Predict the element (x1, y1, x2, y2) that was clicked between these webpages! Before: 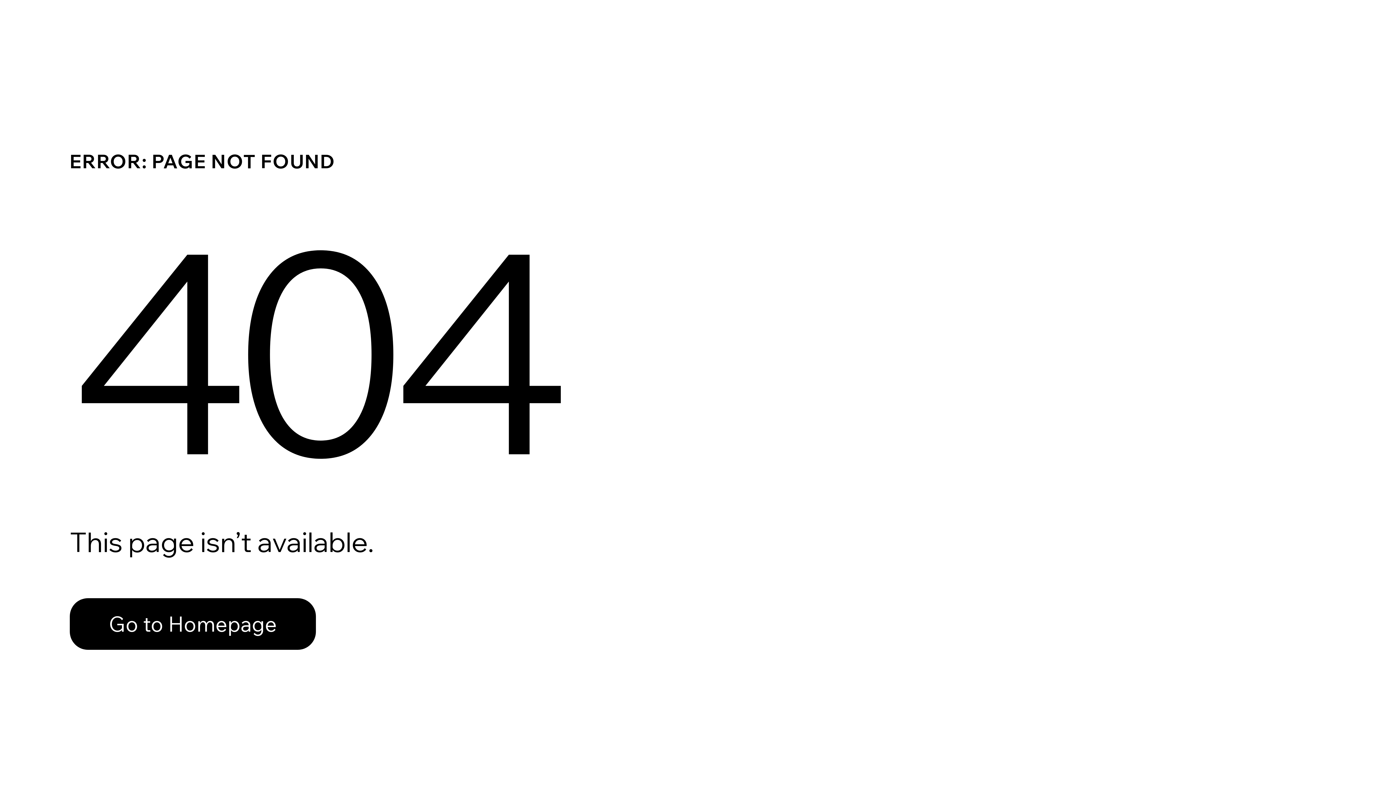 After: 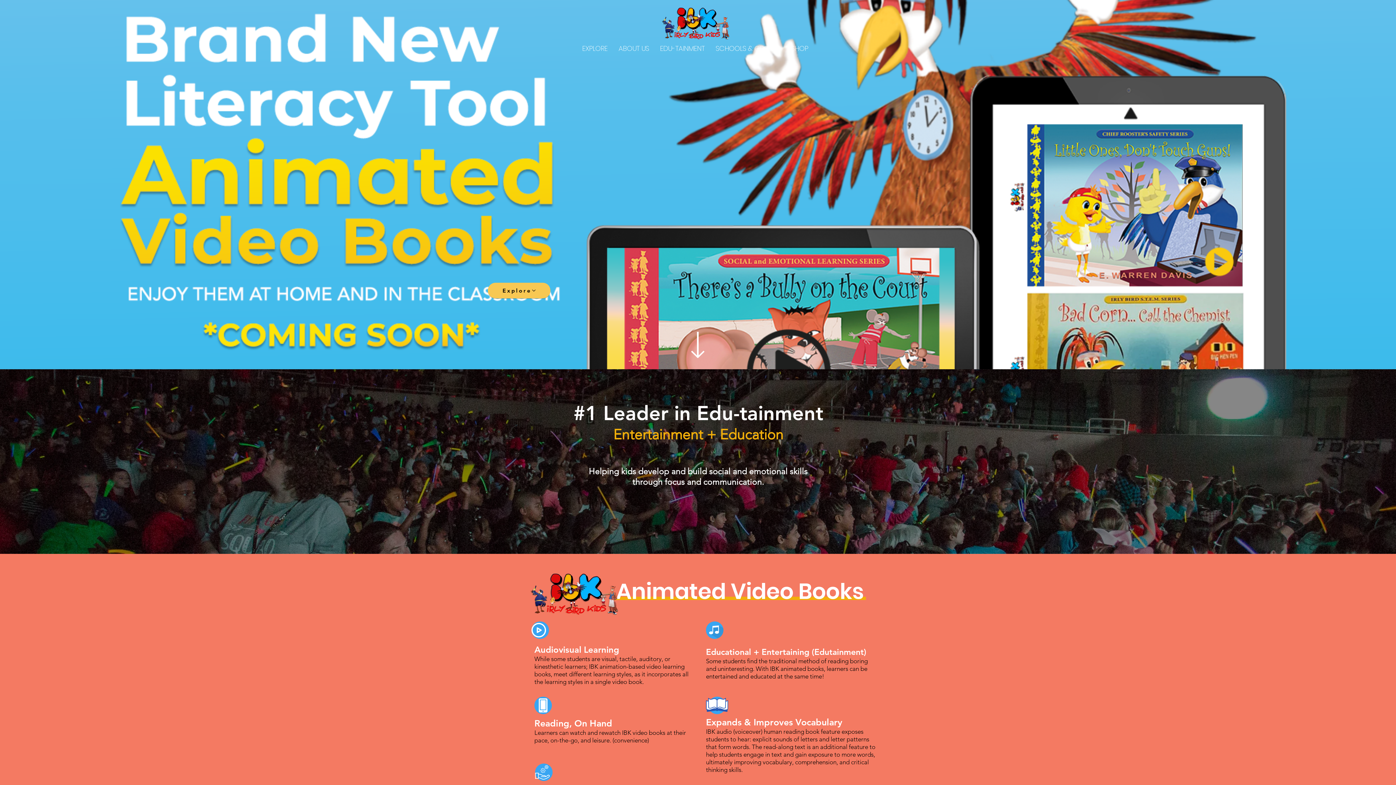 Action: bbox: (69, 582, 768, 659) label: Go to Homepage